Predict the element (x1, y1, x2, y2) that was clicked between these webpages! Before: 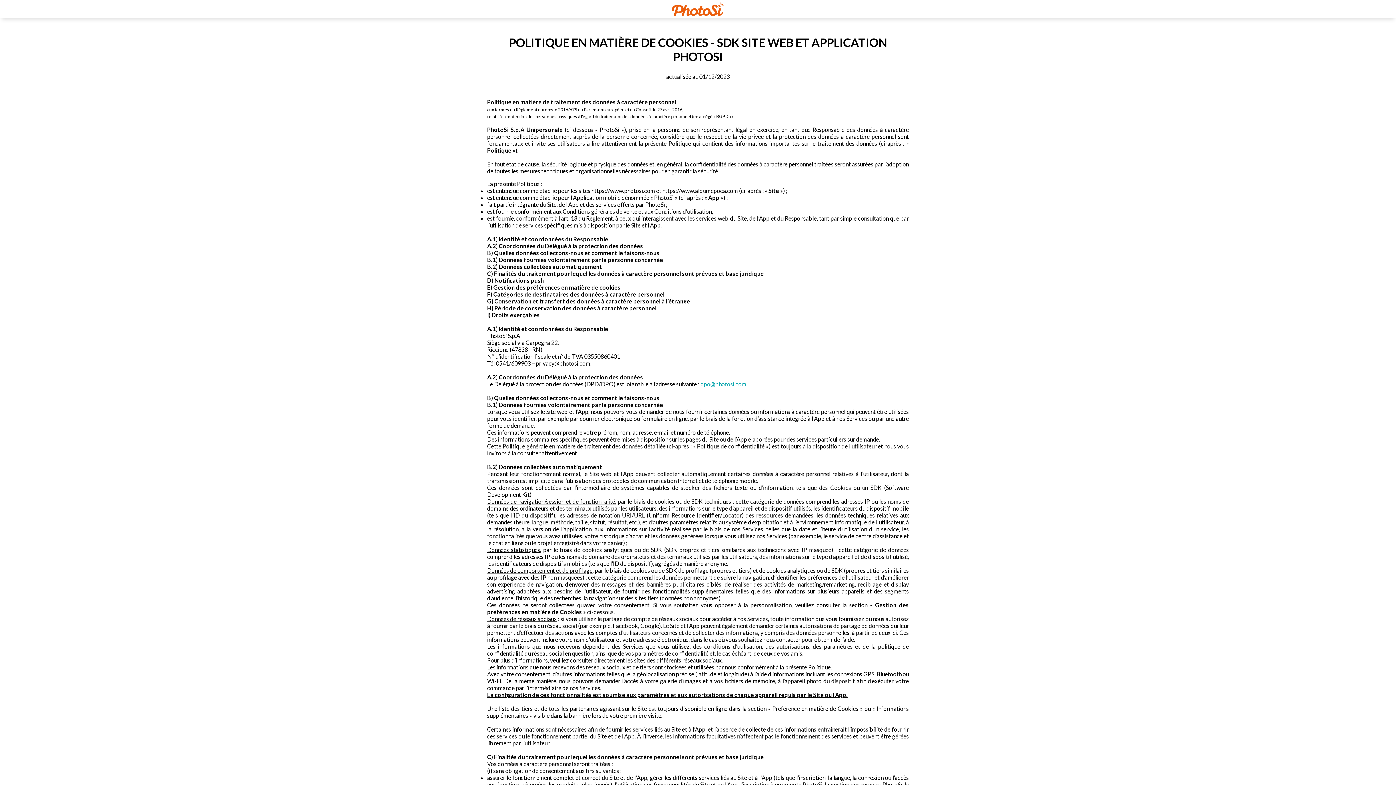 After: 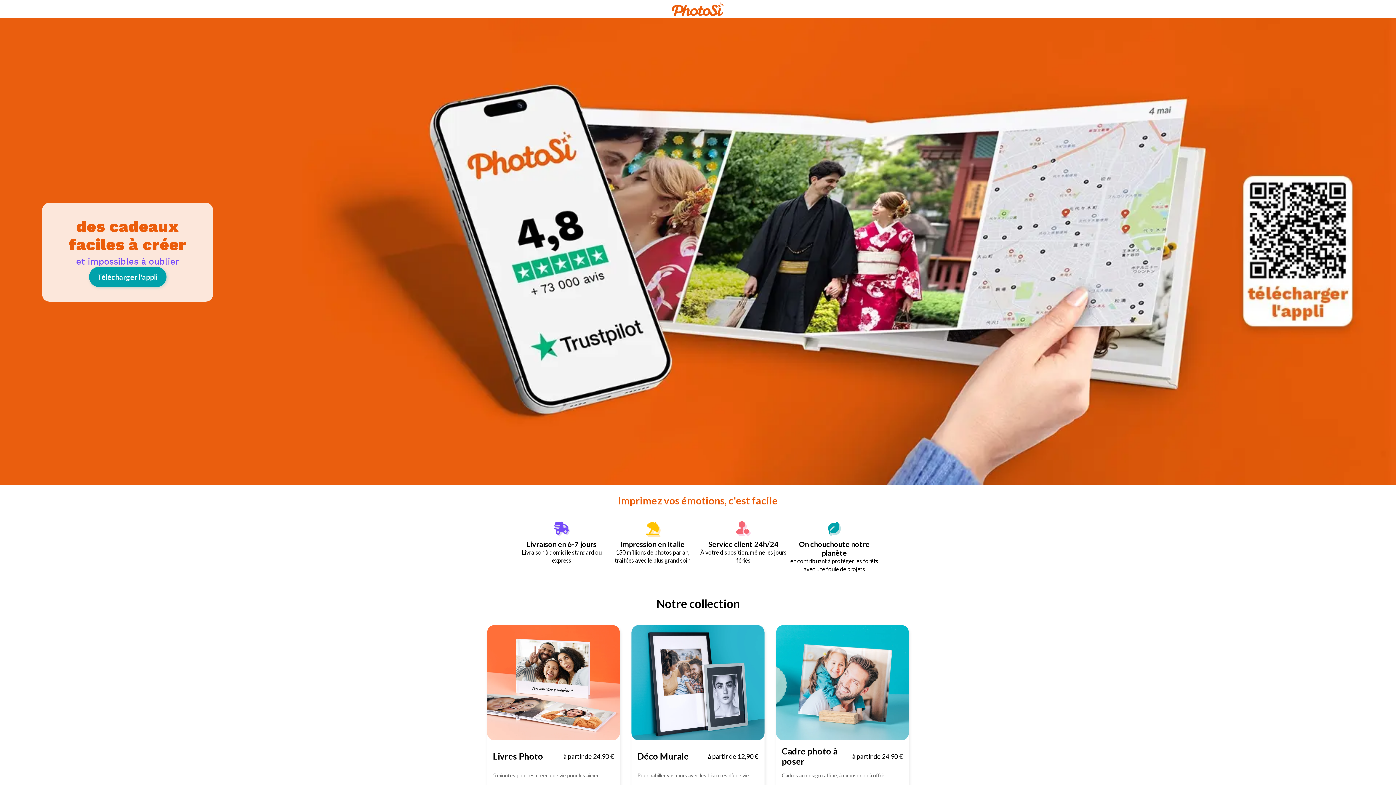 Action: bbox: (670, 1, 725, 16)